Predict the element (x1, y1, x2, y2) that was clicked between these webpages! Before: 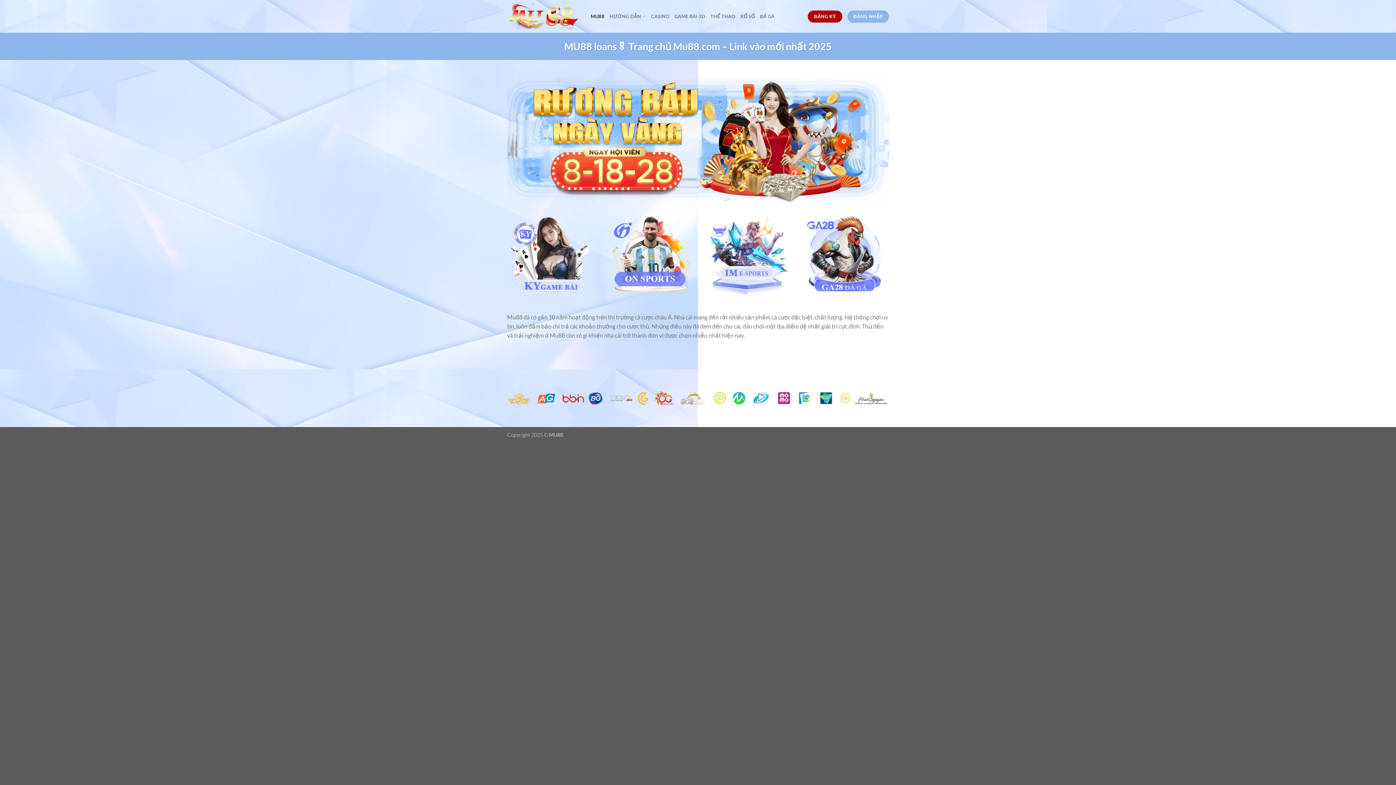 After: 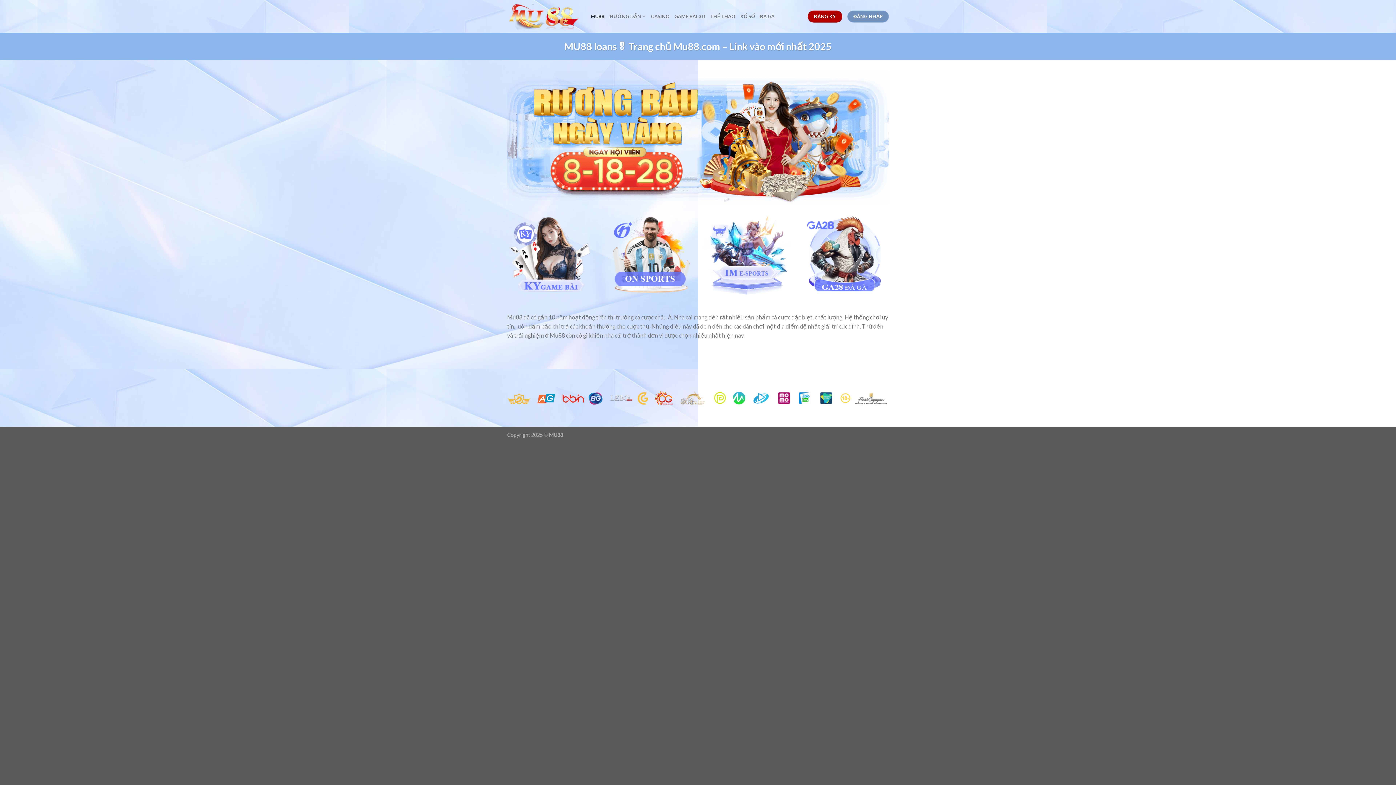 Action: bbox: (847, 10, 889, 22) label: ĐĂNG NHẬP